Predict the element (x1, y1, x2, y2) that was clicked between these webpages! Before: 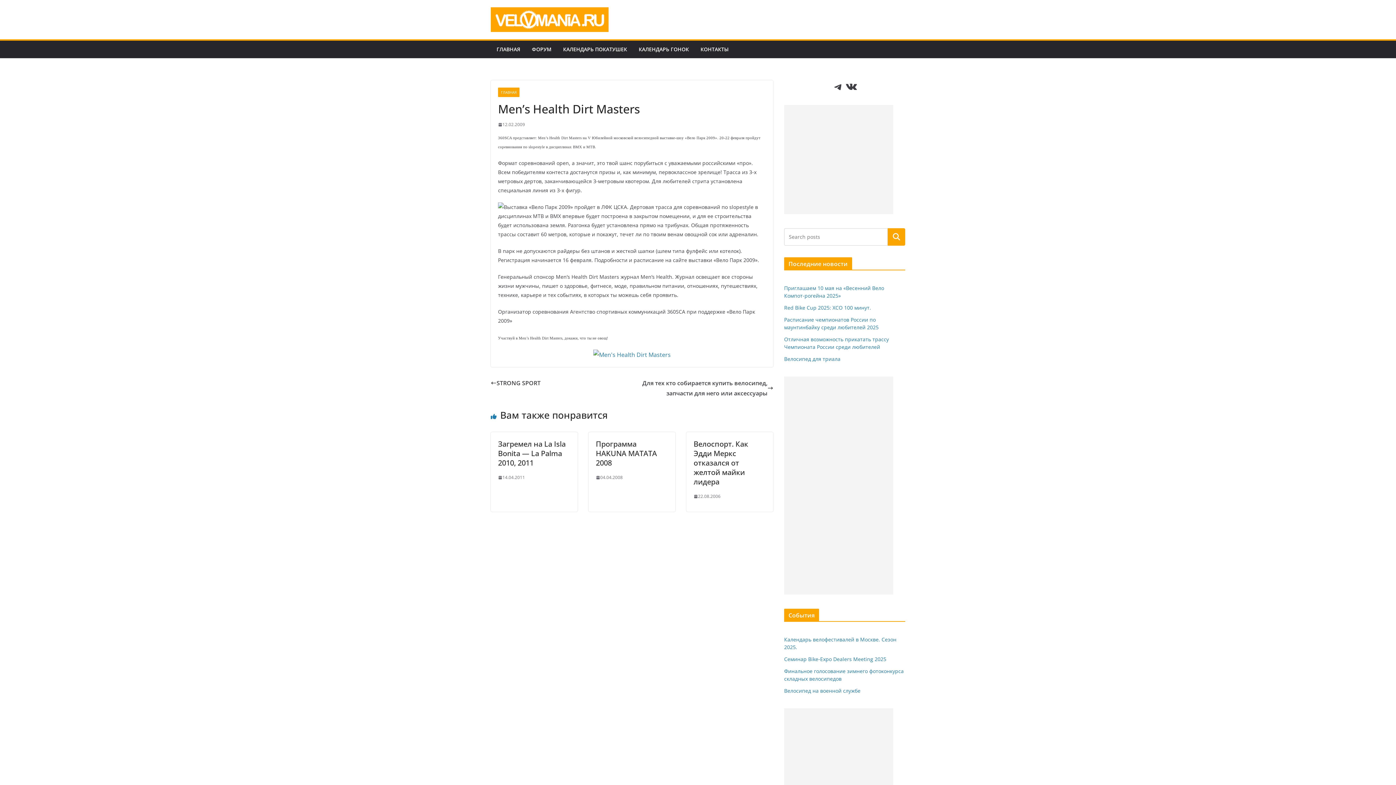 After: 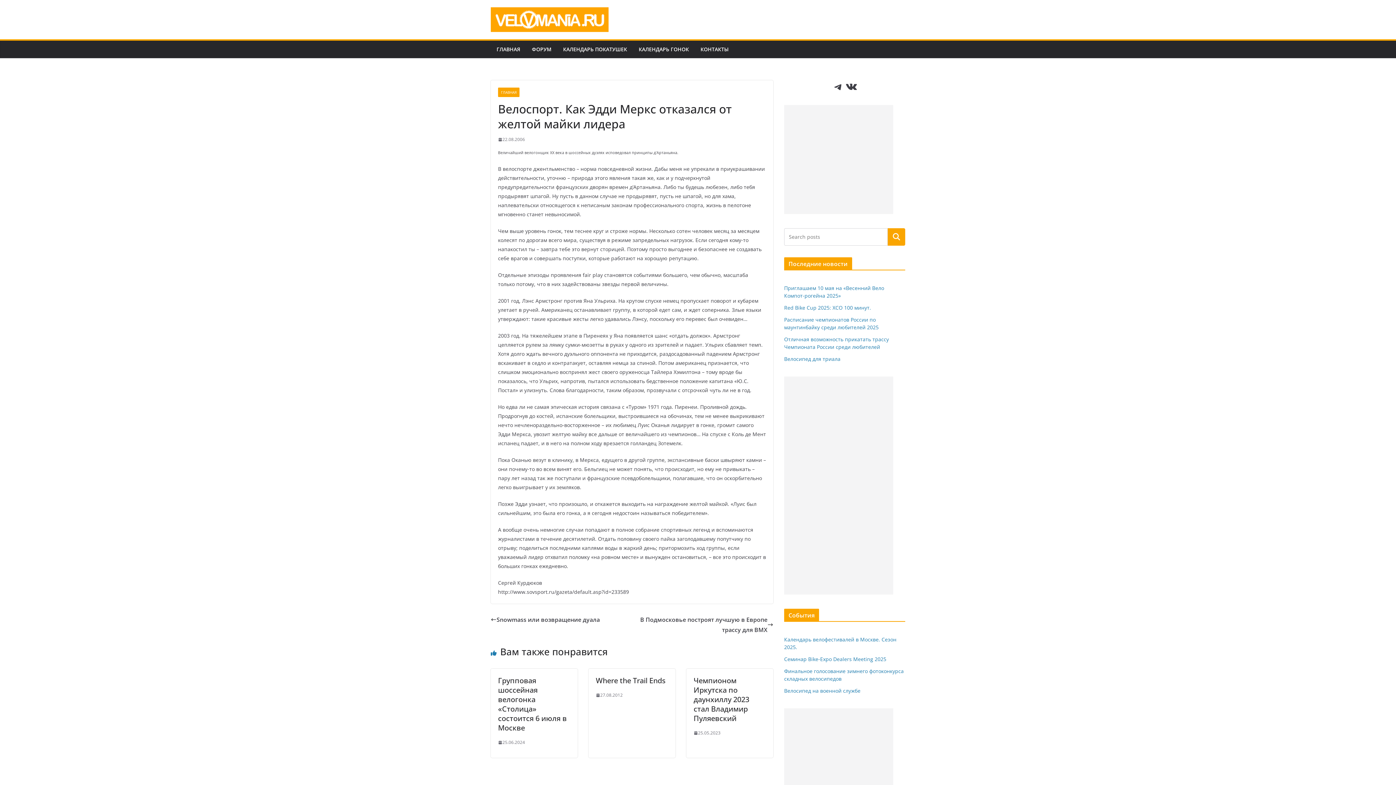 Action: bbox: (693, 439, 748, 486) label: Велоспорт. Как Эдди Меркс отказался от желтой майки лидера